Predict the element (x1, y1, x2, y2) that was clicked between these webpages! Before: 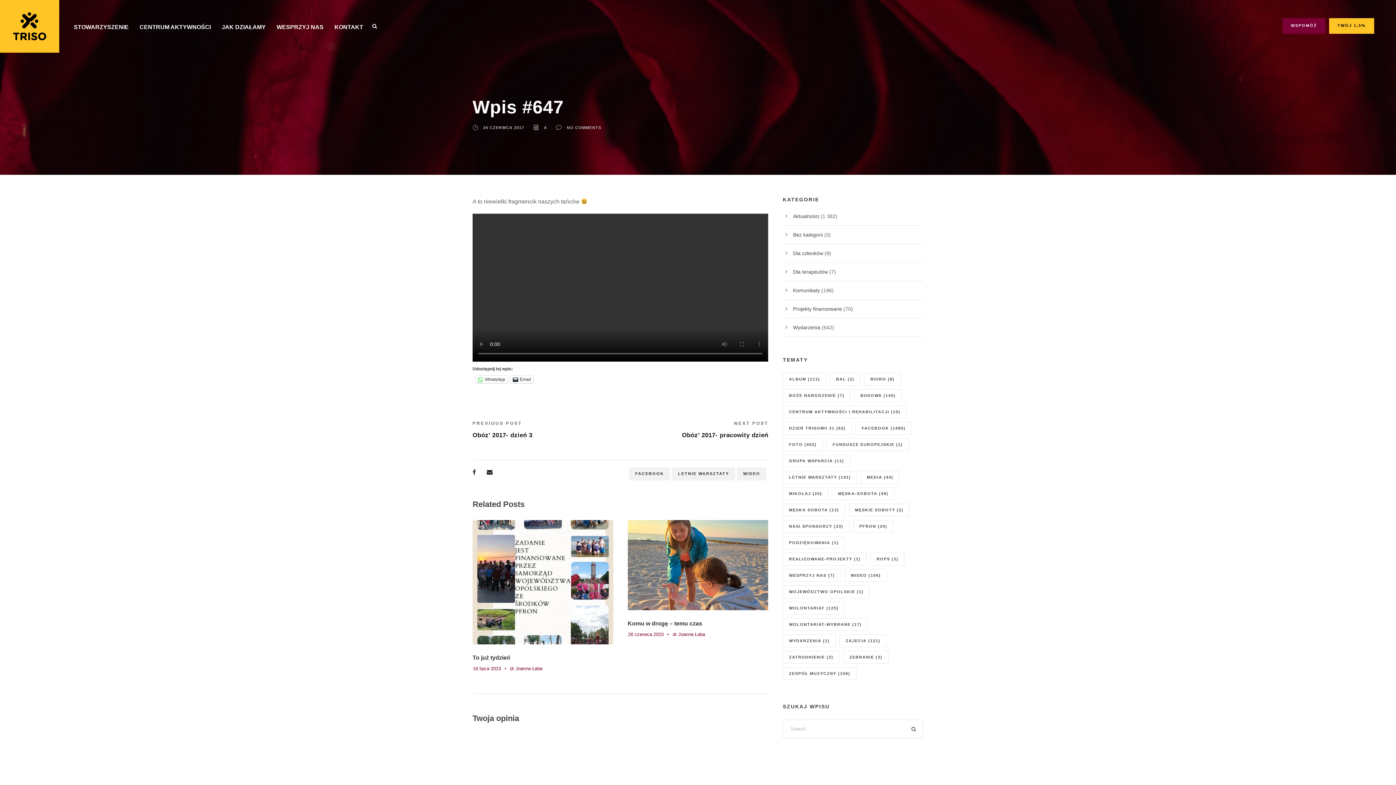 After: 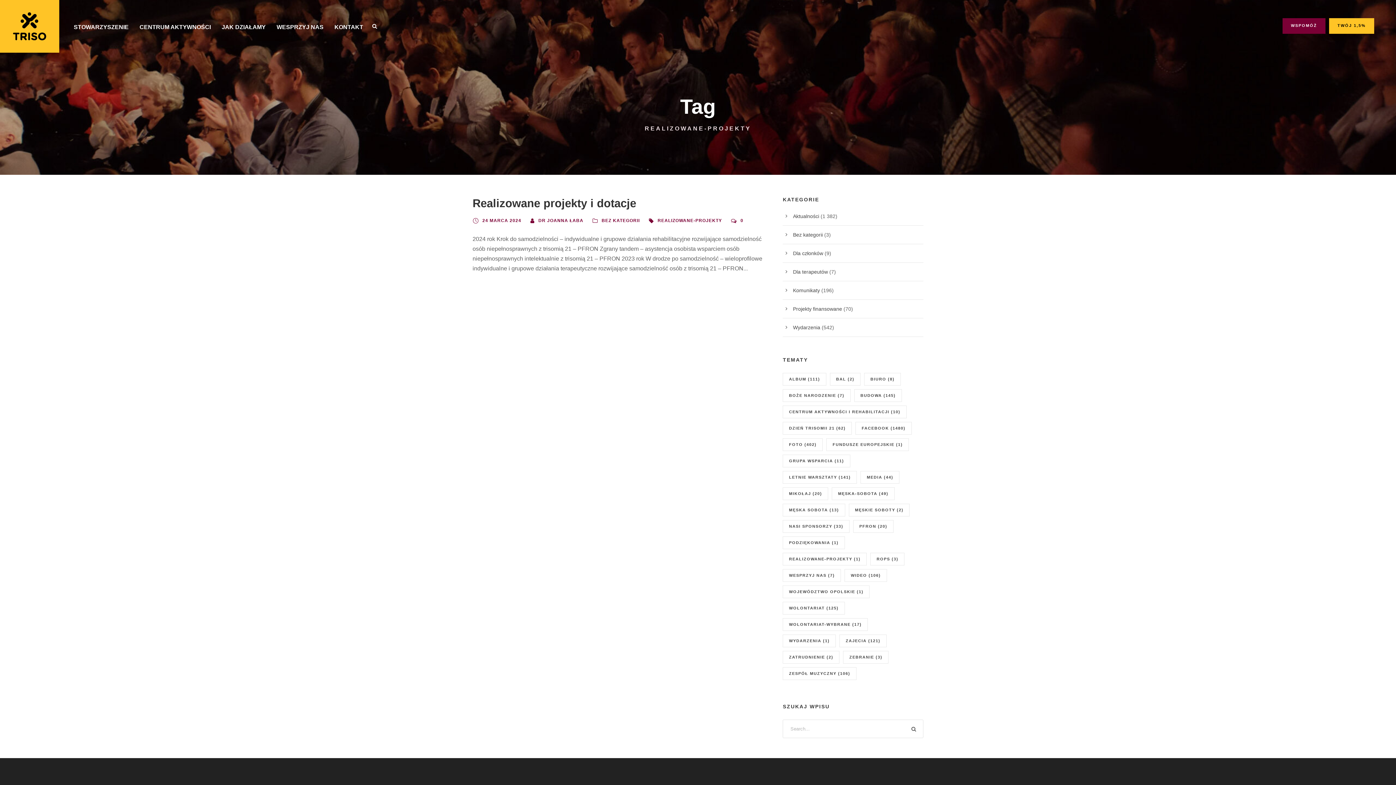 Action: label: realizowane-projekty (1 element) bbox: (783, 553, 867, 565)